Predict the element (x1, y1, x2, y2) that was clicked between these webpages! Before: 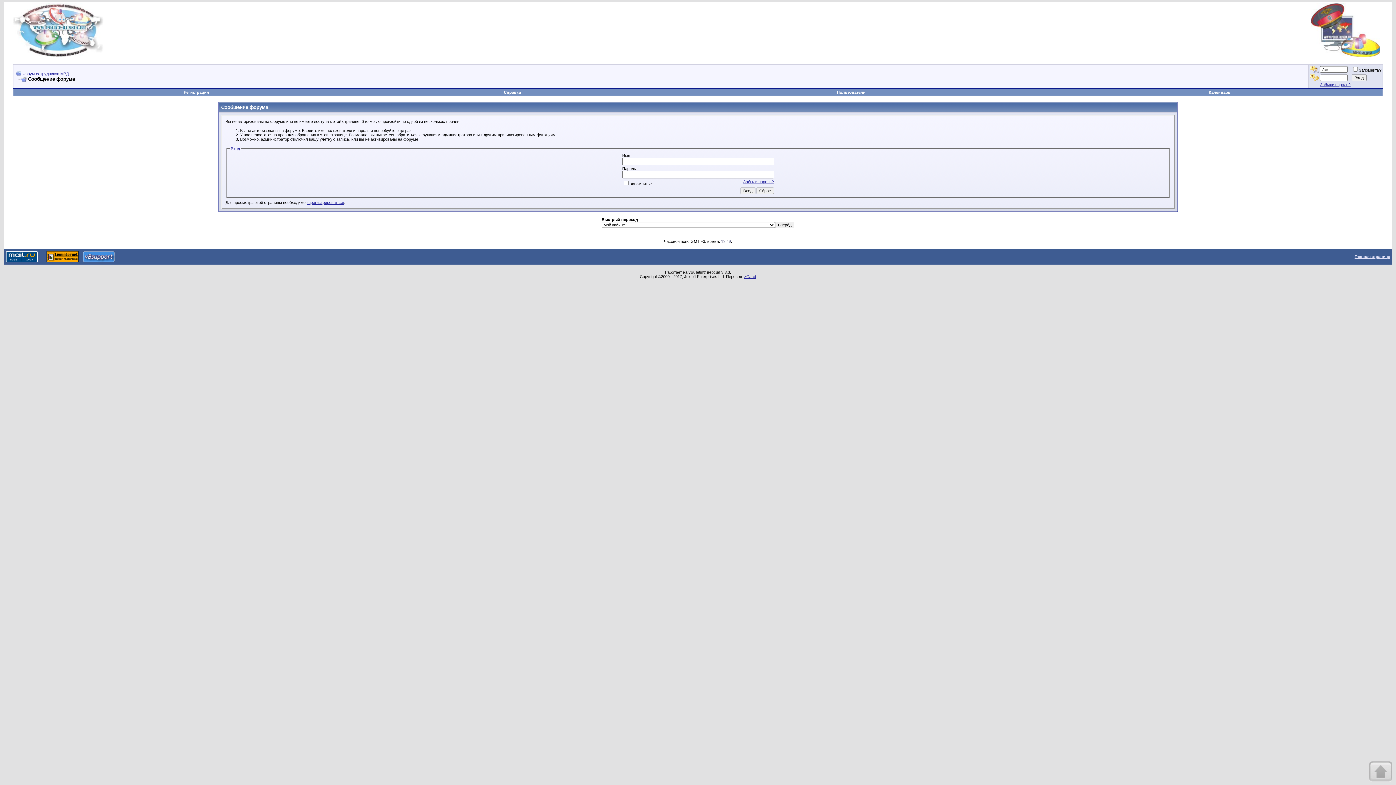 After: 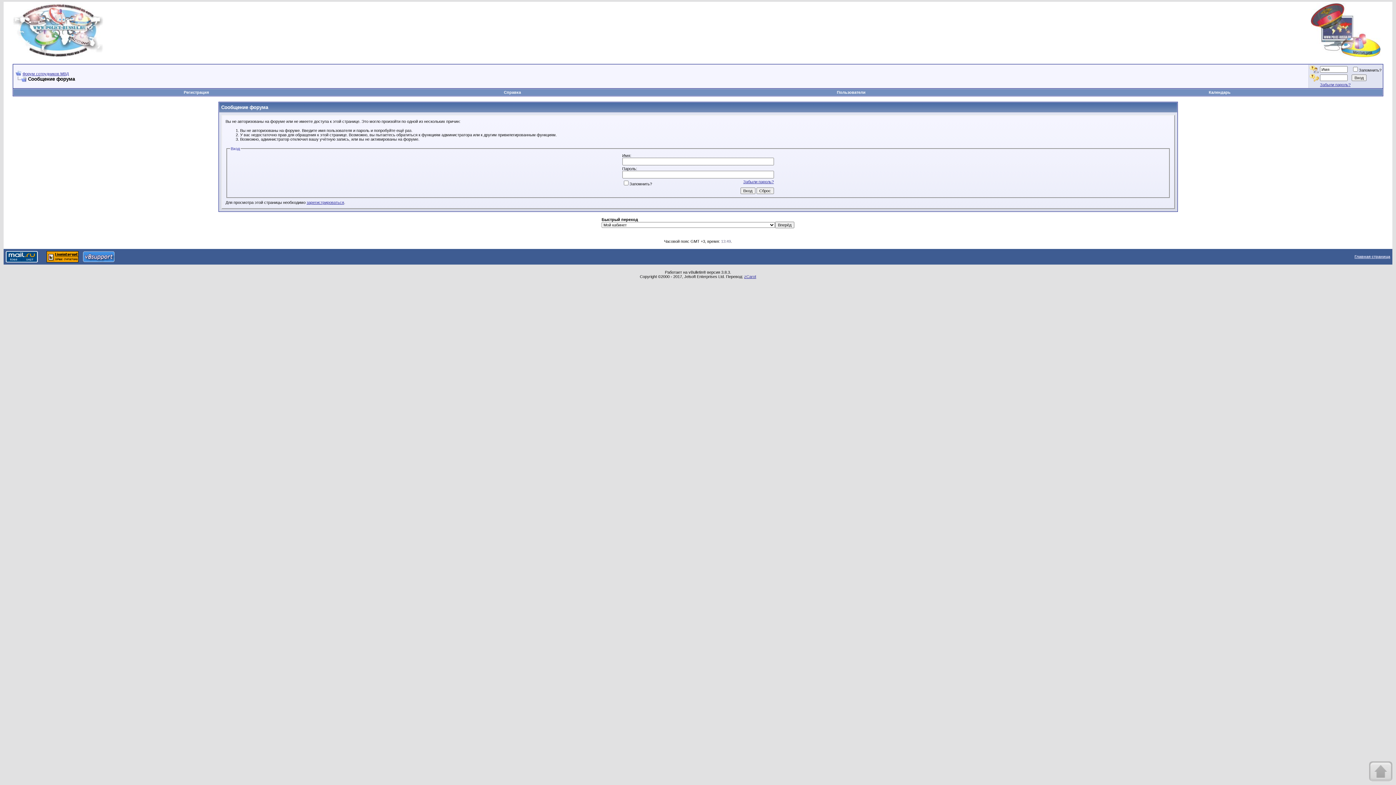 Action: bbox: (5, 258, 37, 263)